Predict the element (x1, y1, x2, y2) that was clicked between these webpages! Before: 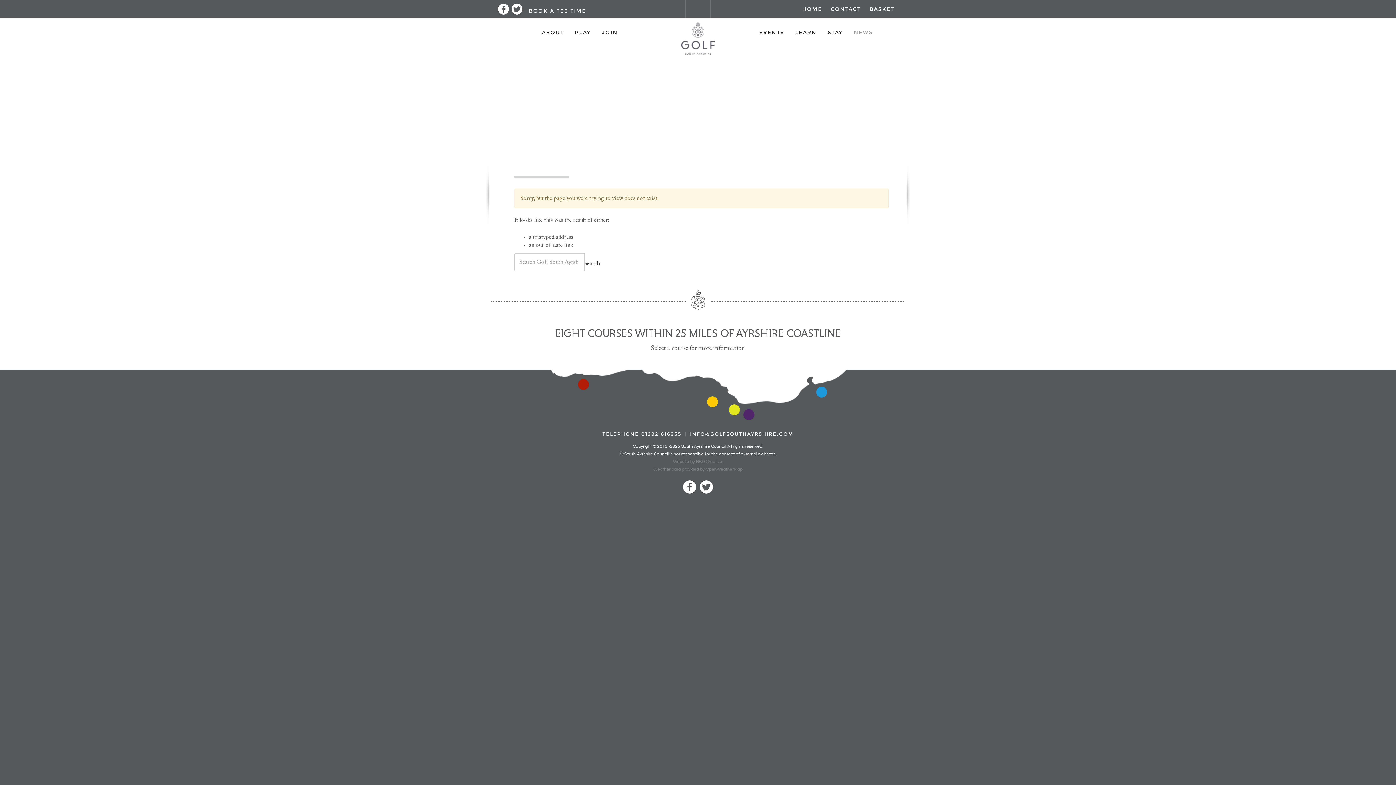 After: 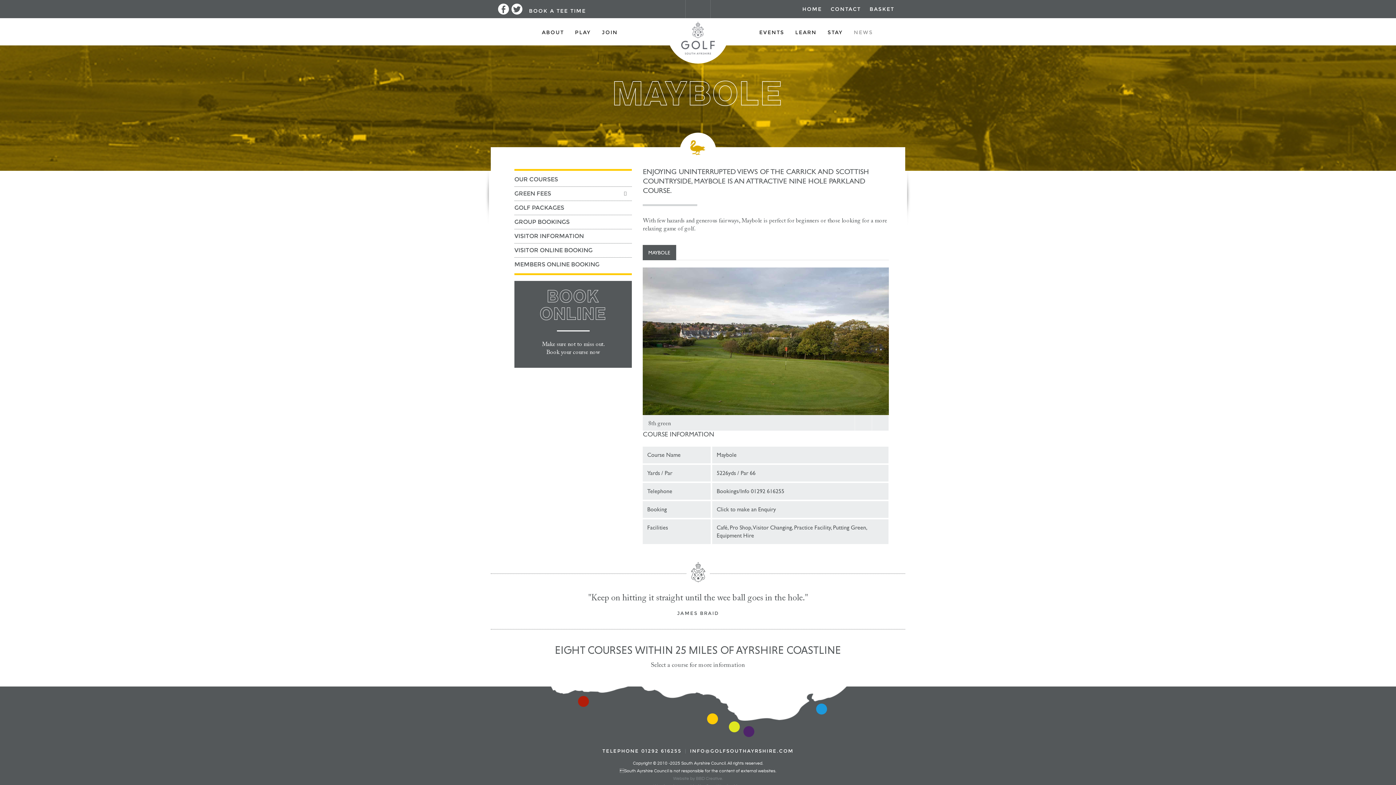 Action: bbox: (707, 396, 718, 407)